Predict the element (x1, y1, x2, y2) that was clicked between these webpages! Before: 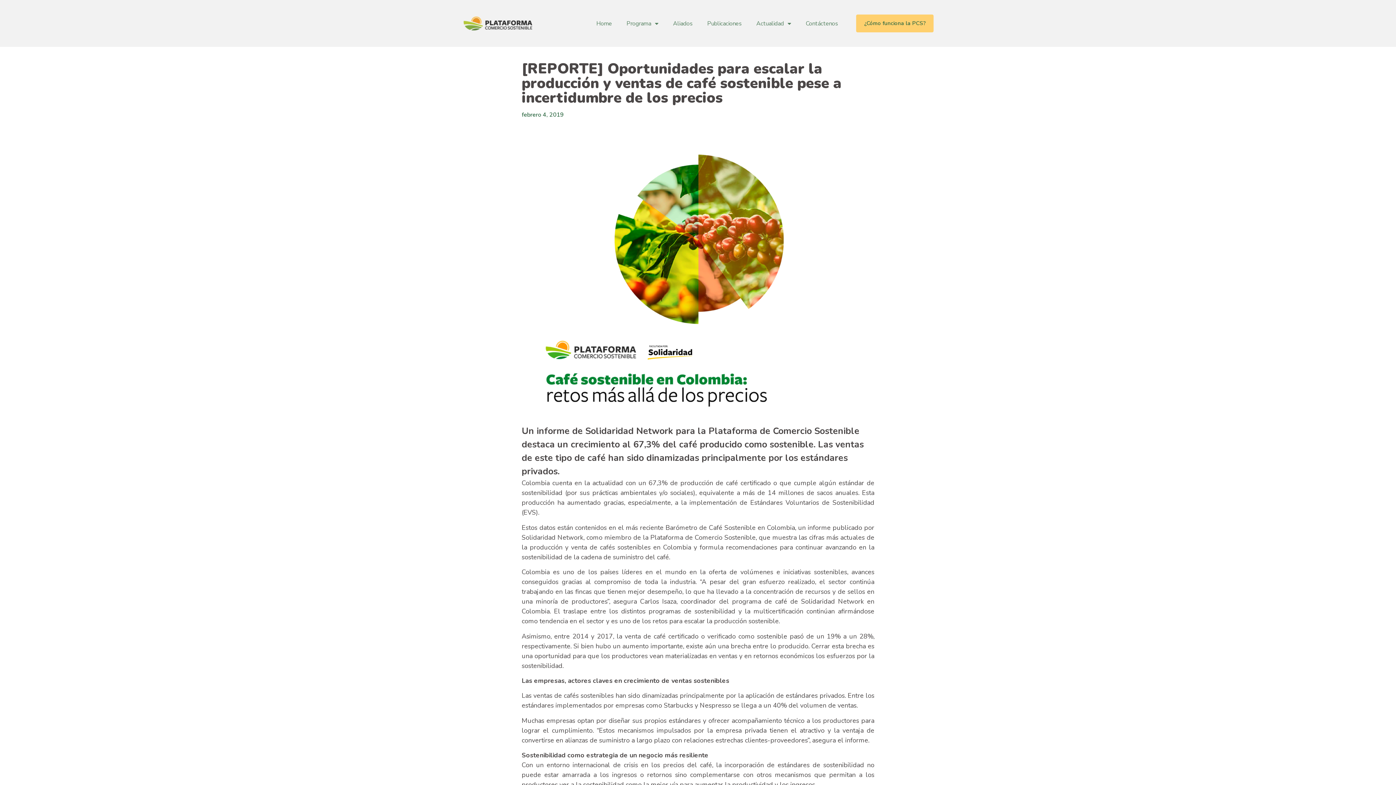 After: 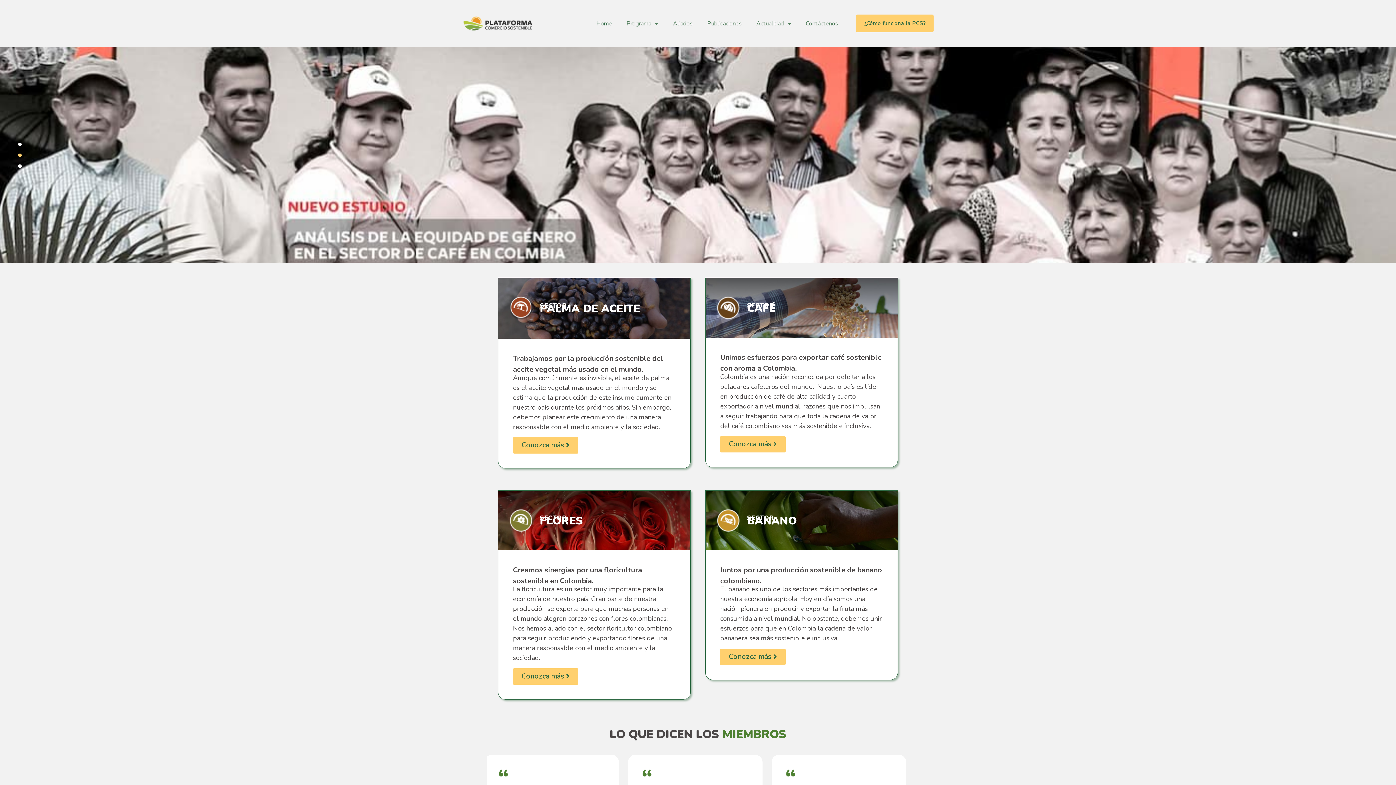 Action: bbox: (461, 14, 533, 32)